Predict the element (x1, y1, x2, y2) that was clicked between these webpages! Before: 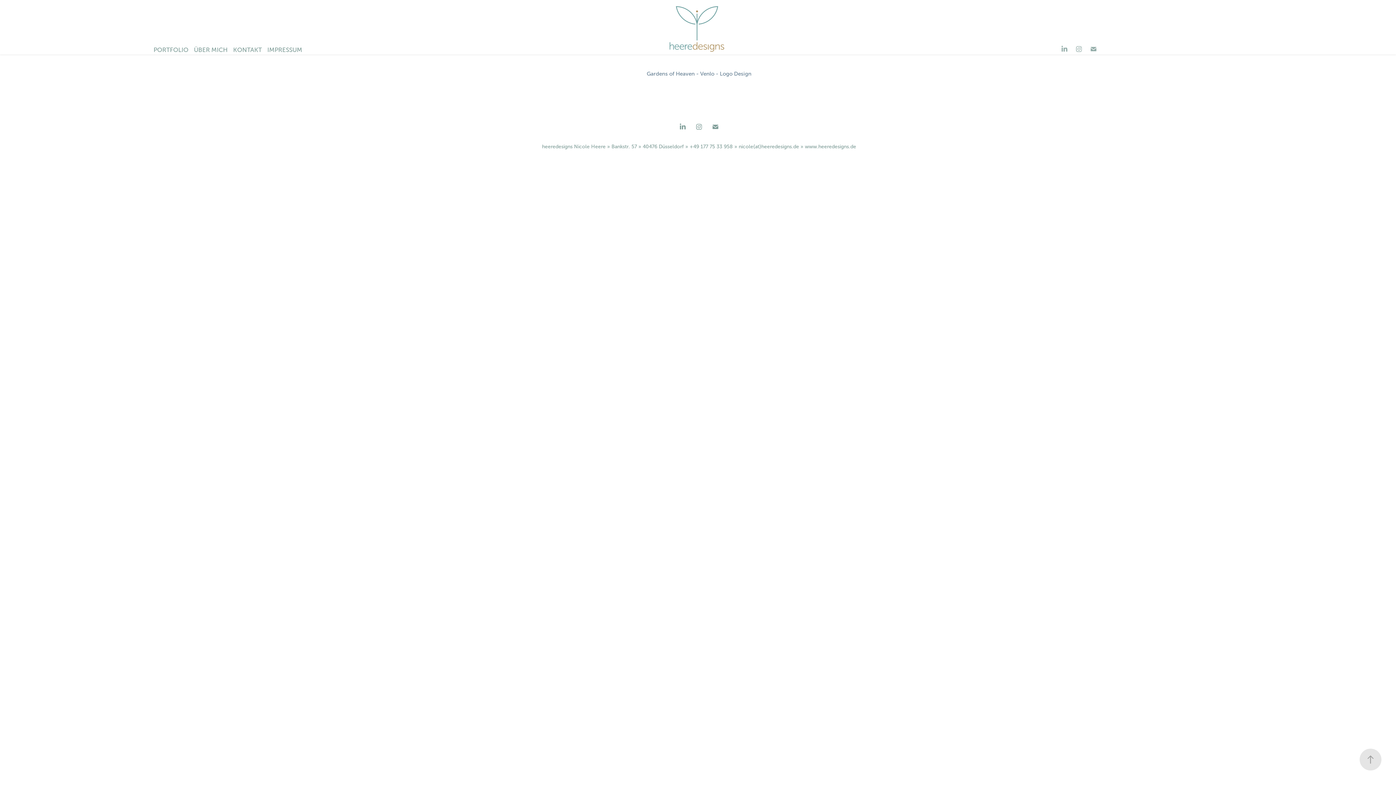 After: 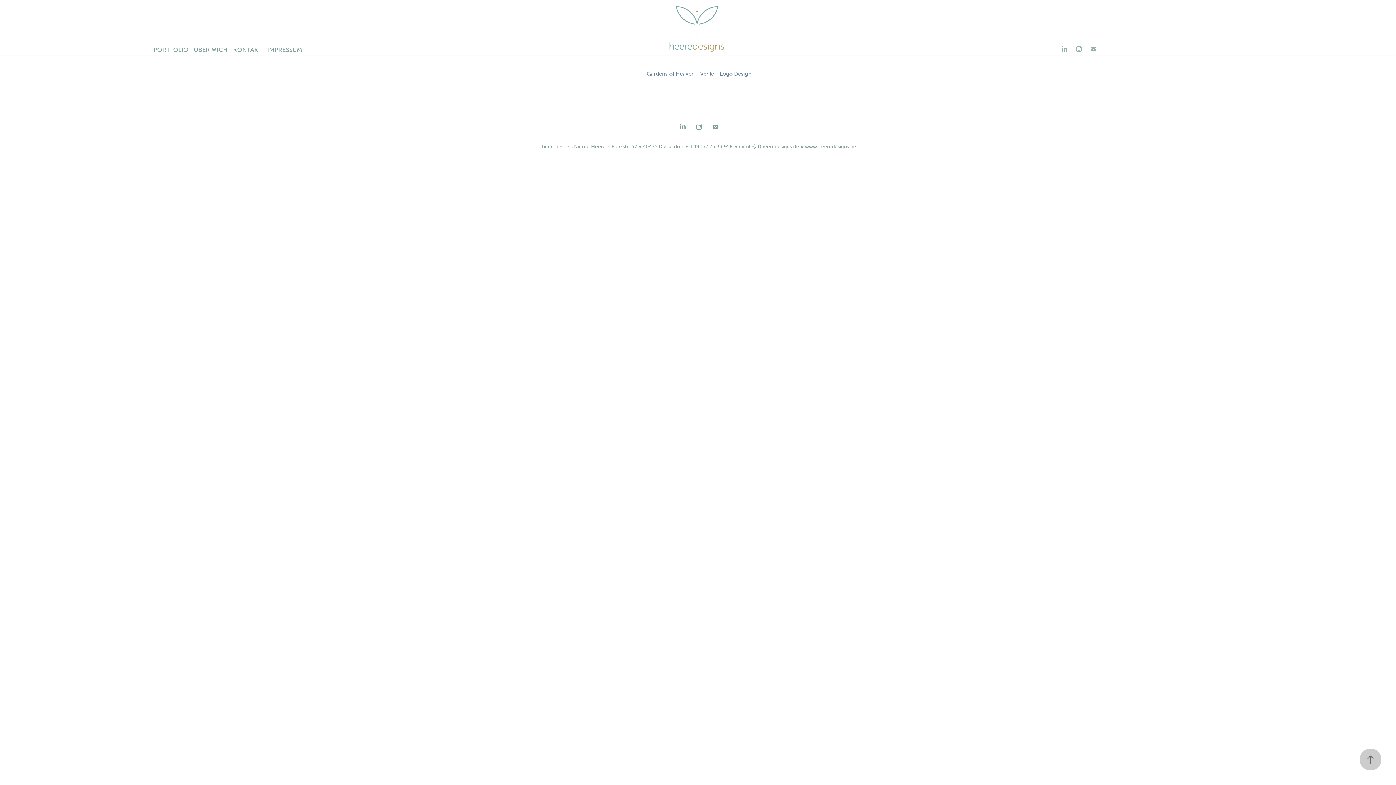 Action: bbox: (1360, 749, 1381, 770)